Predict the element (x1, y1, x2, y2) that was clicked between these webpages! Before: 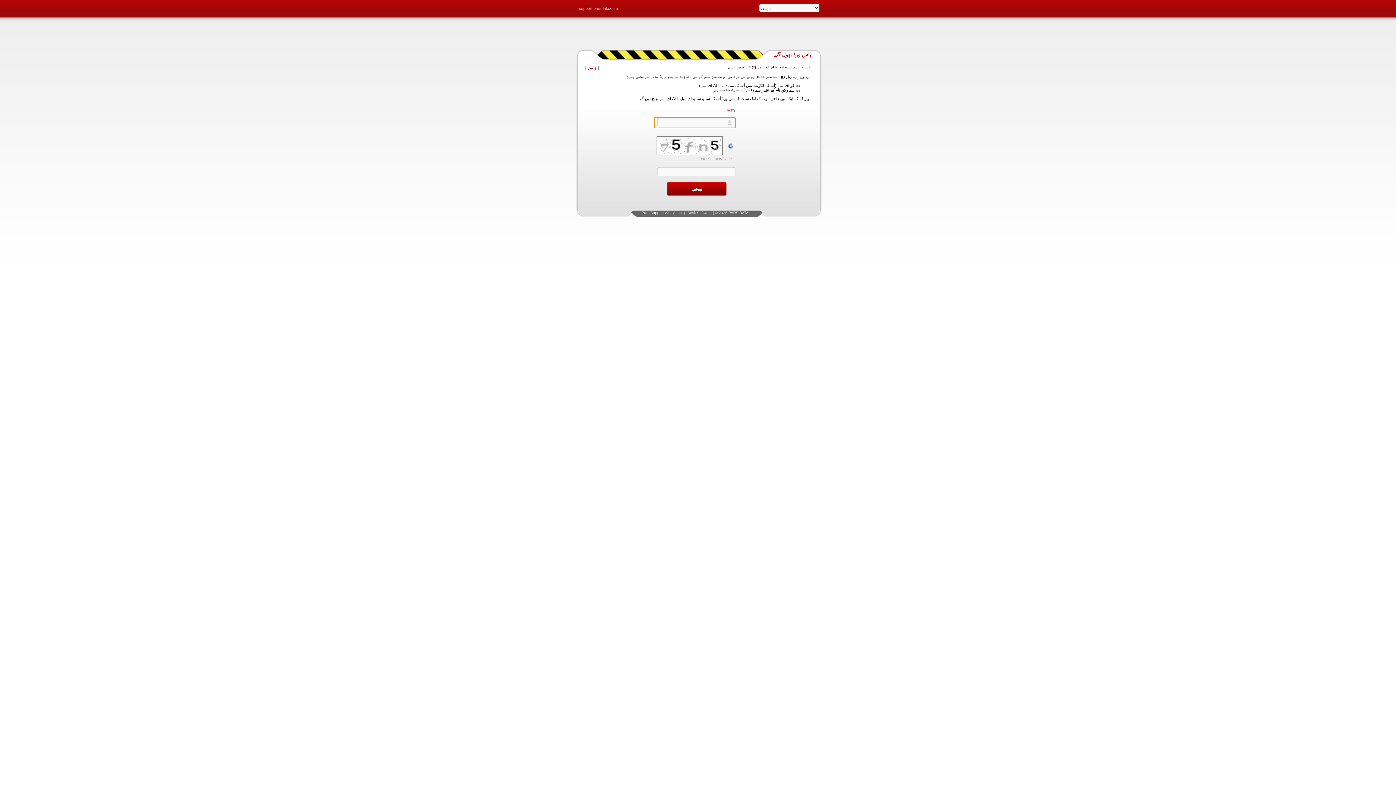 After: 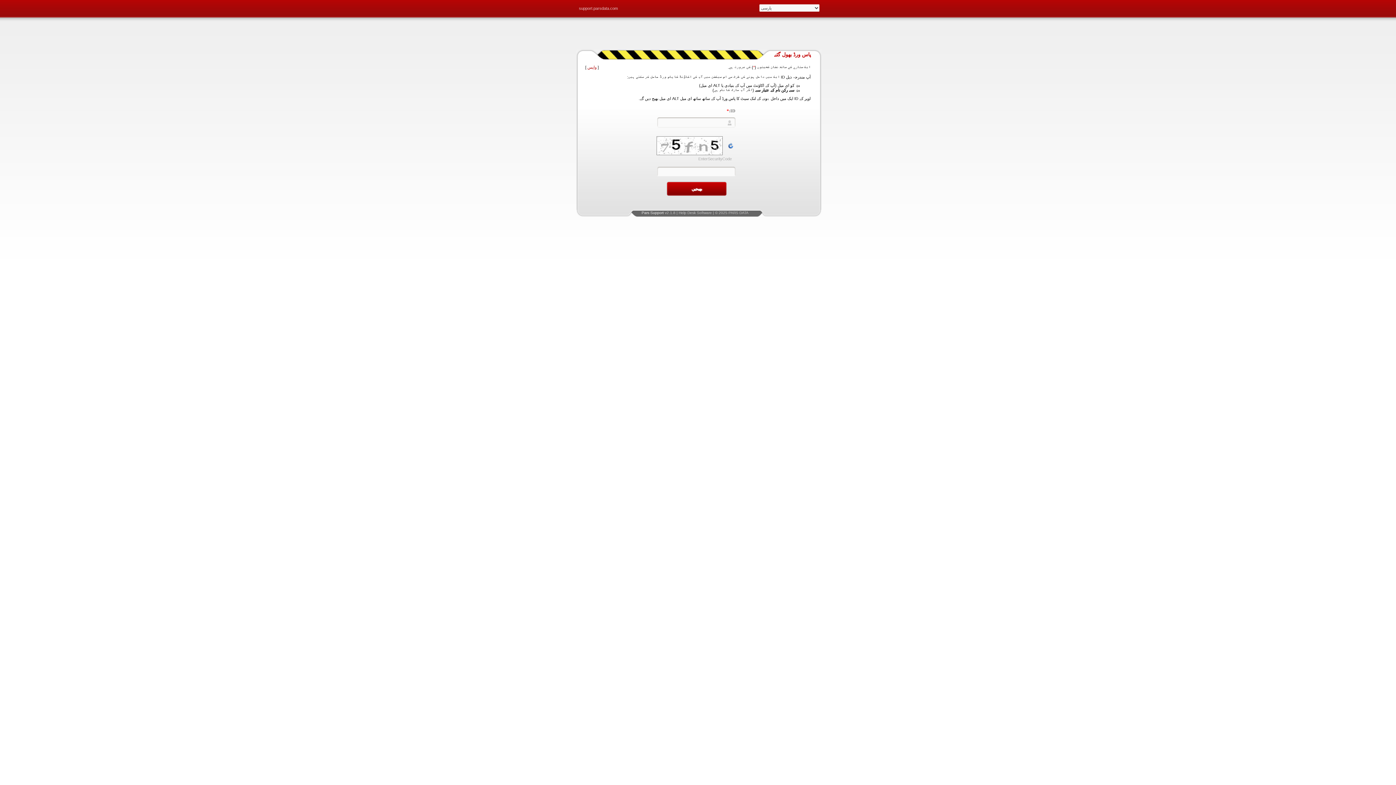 Action: label: PARS DATA bbox: (728, 210, 748, 214)